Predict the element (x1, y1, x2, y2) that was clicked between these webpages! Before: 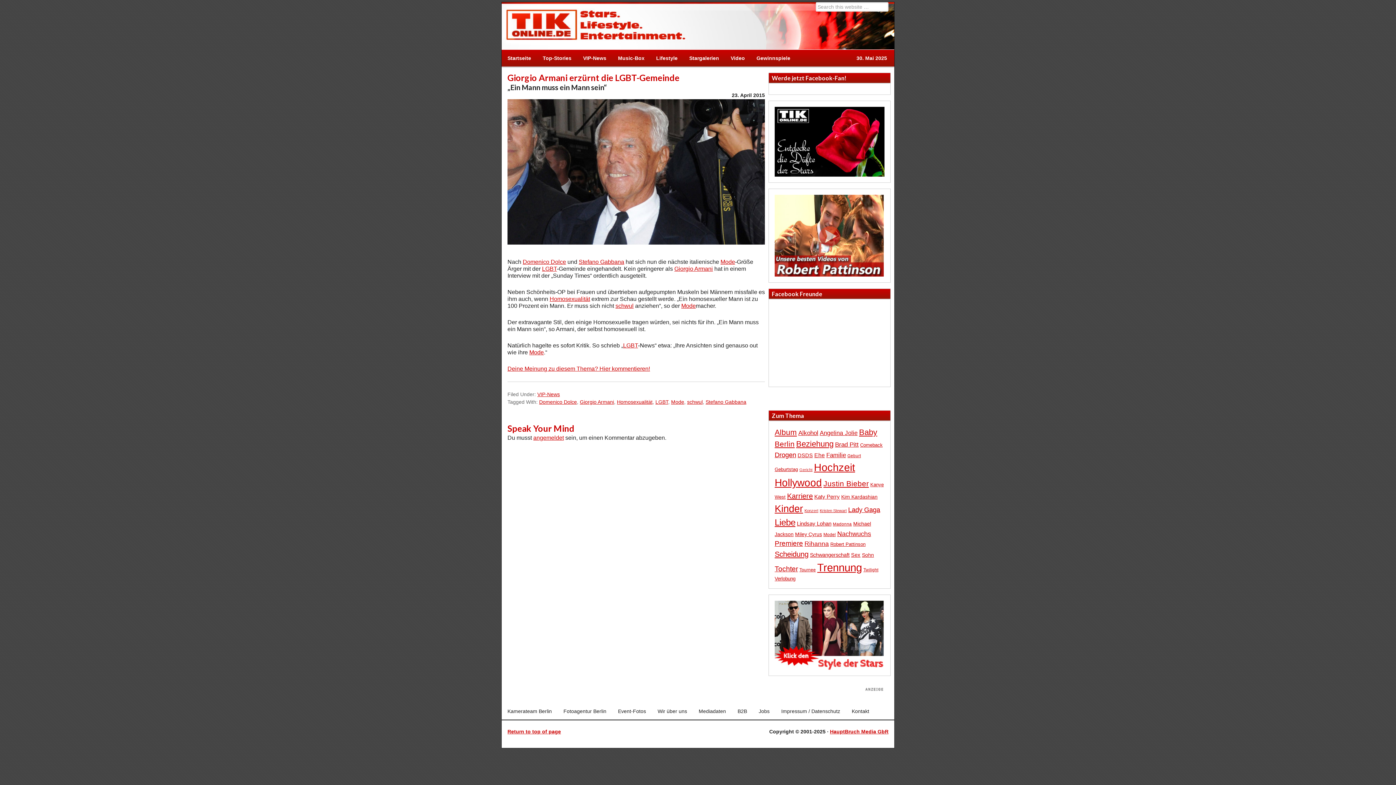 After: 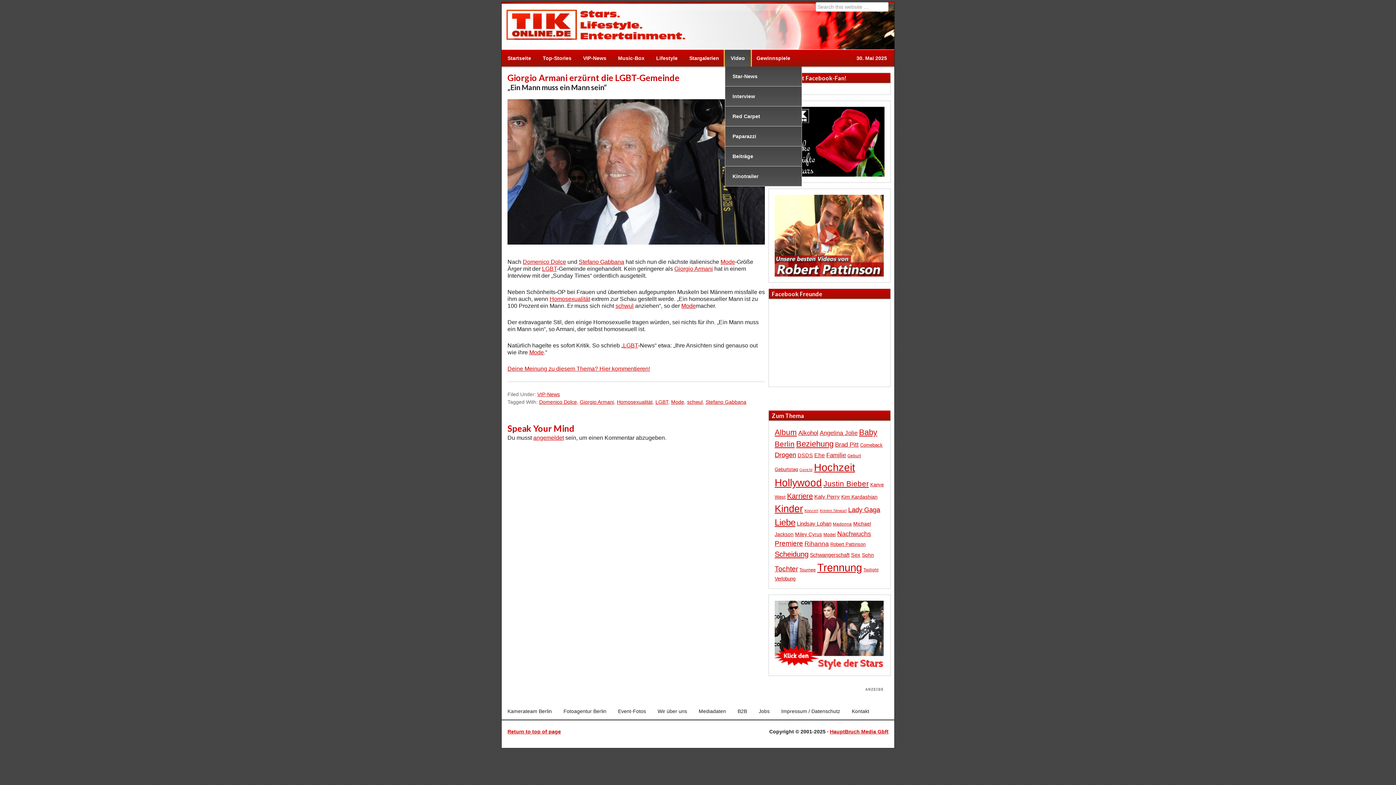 Action: label: Video
» bbox: (725, 49, 750, 66)